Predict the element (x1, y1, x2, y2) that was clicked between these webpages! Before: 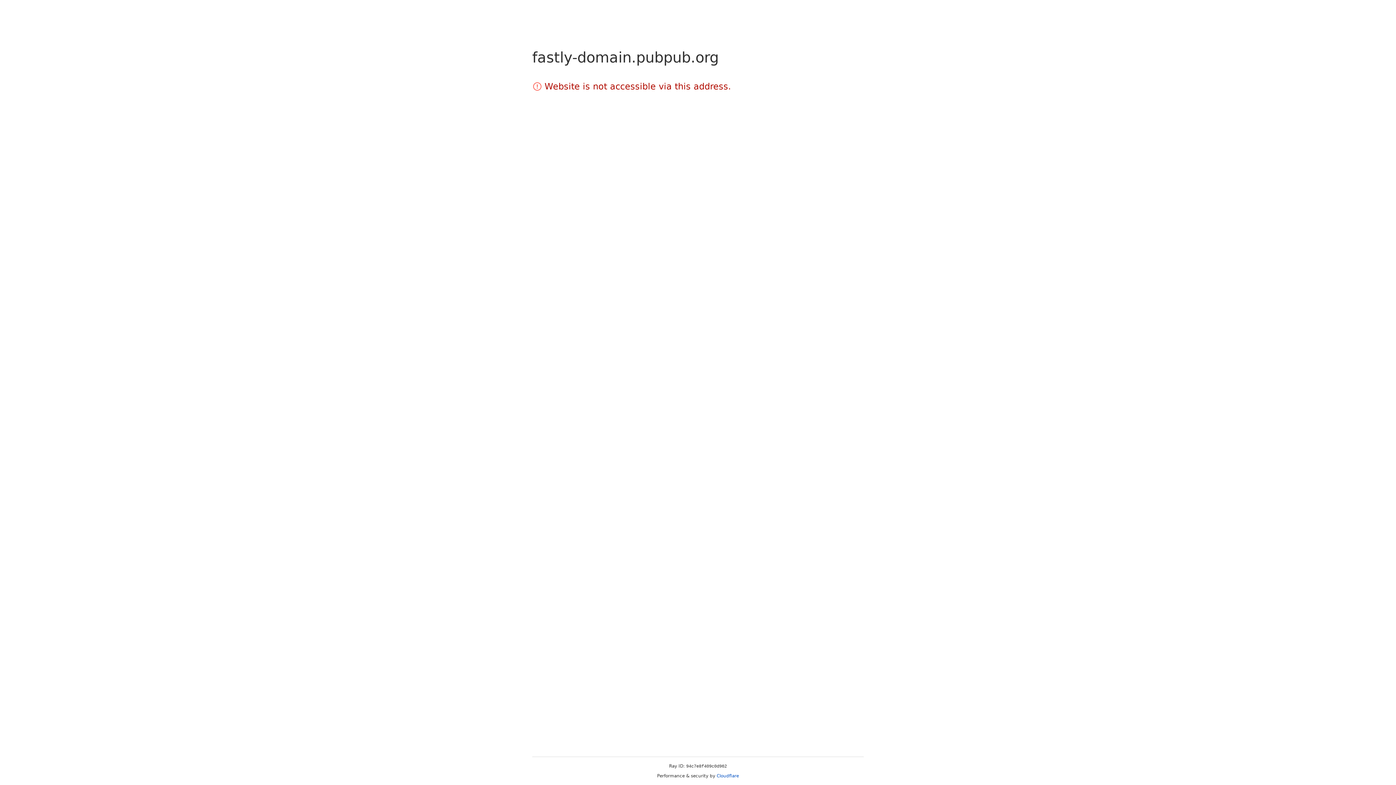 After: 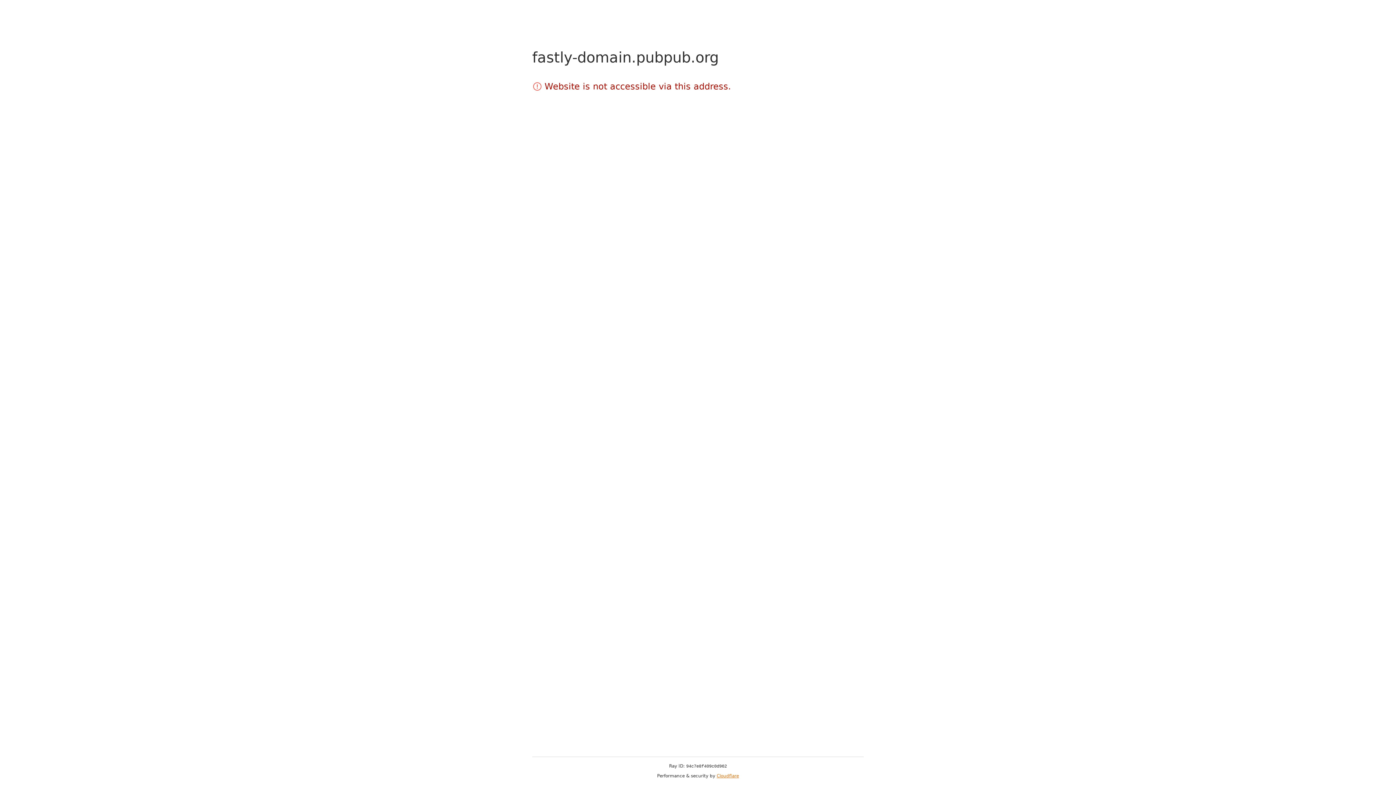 Action: label: Cloudflare bbox: (716, 773, 739, 778)